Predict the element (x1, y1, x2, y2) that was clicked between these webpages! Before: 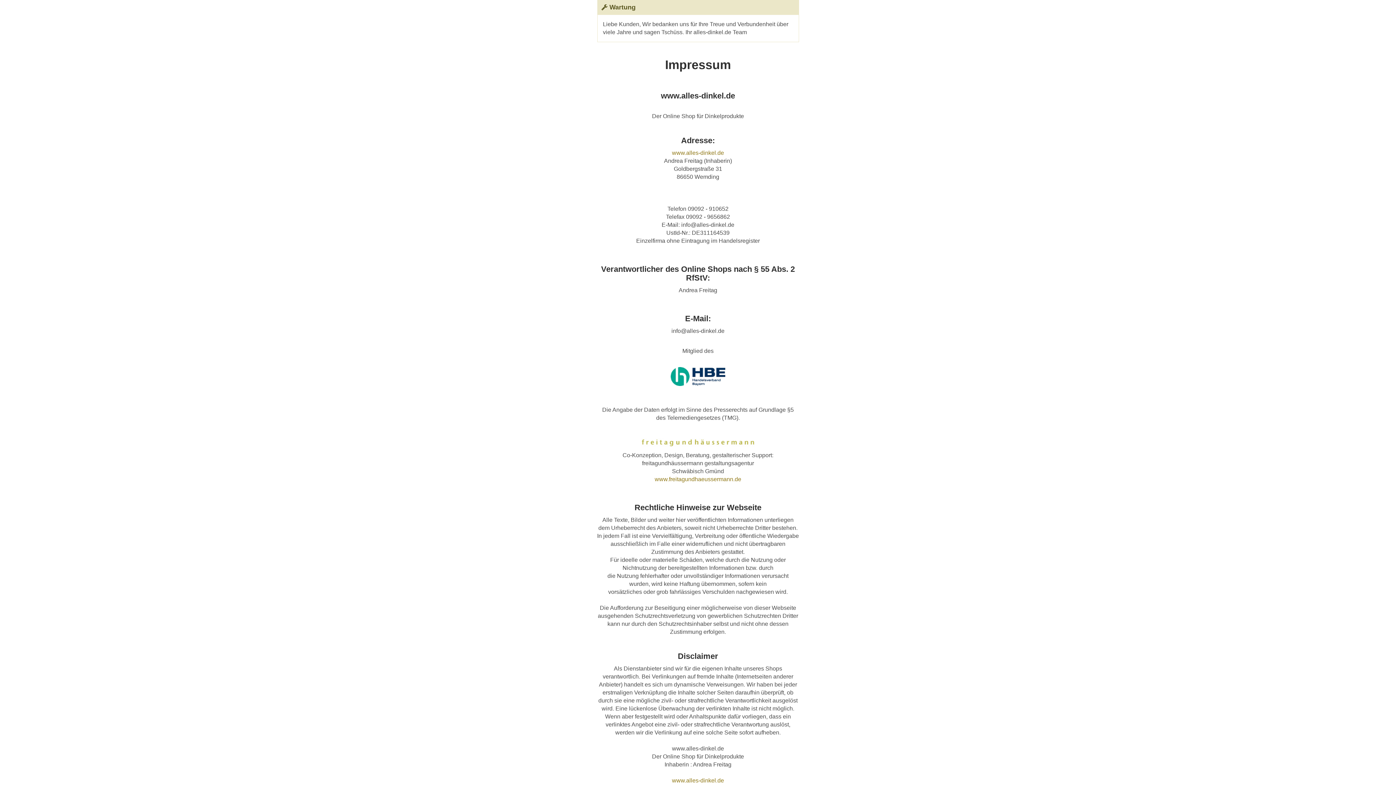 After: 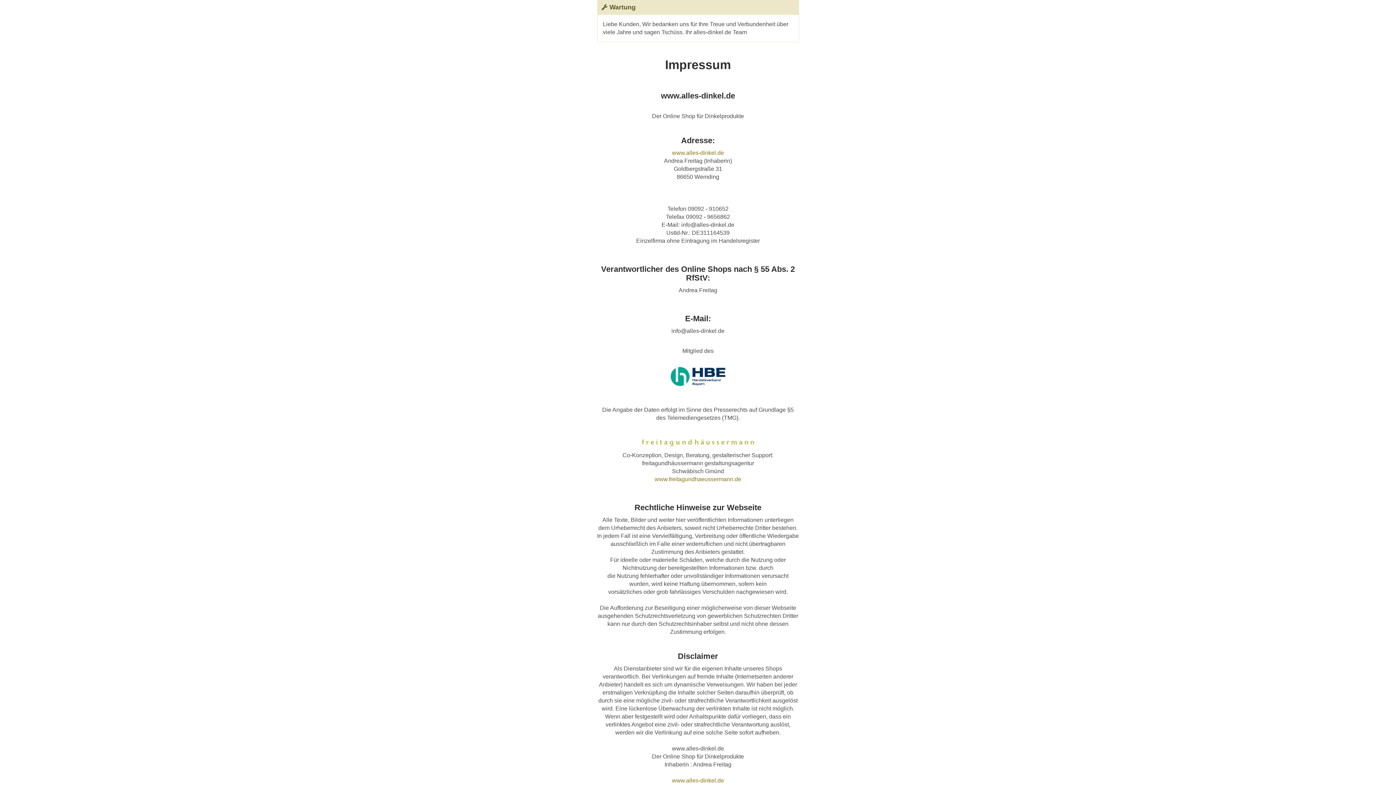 Action: label: www.alles-dinkel.de bbox: (672, 777, 724, 784)